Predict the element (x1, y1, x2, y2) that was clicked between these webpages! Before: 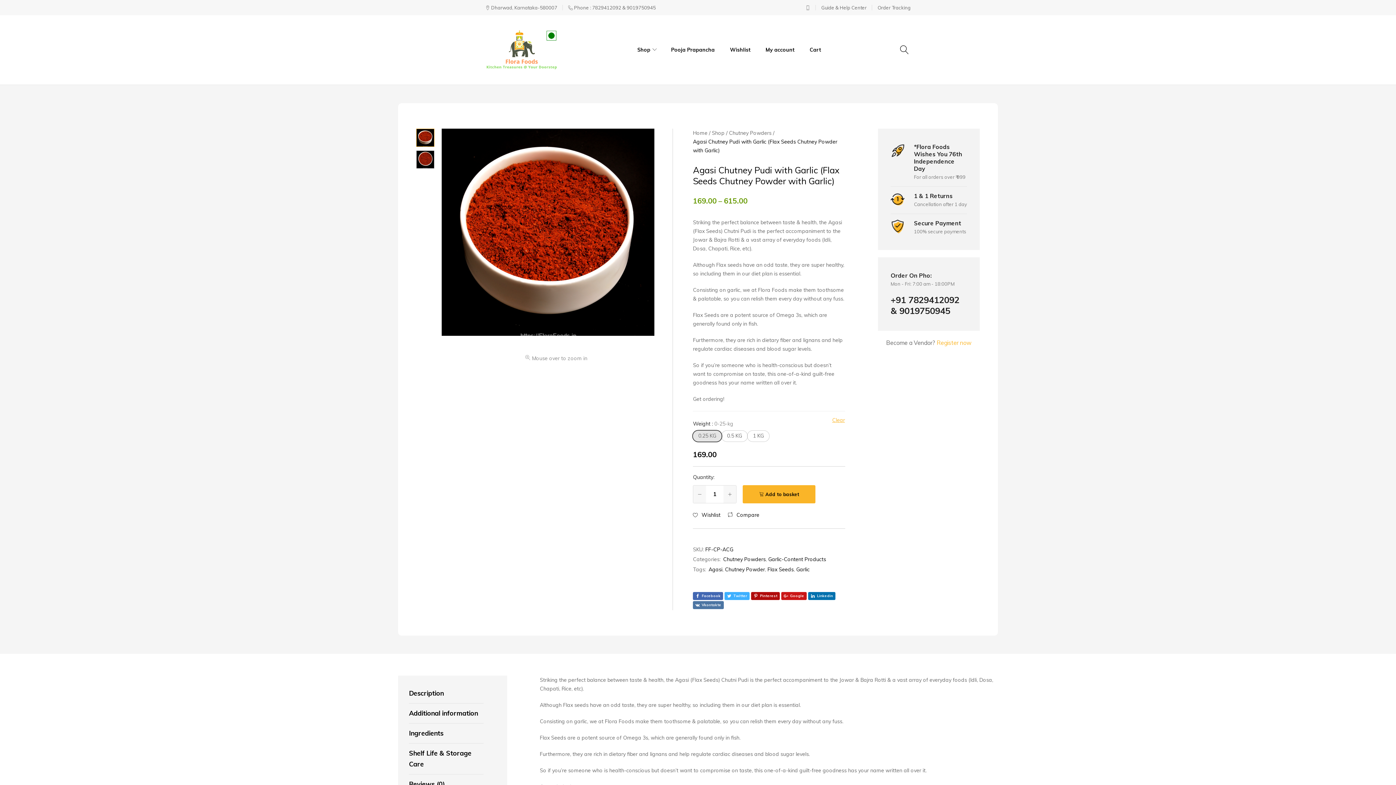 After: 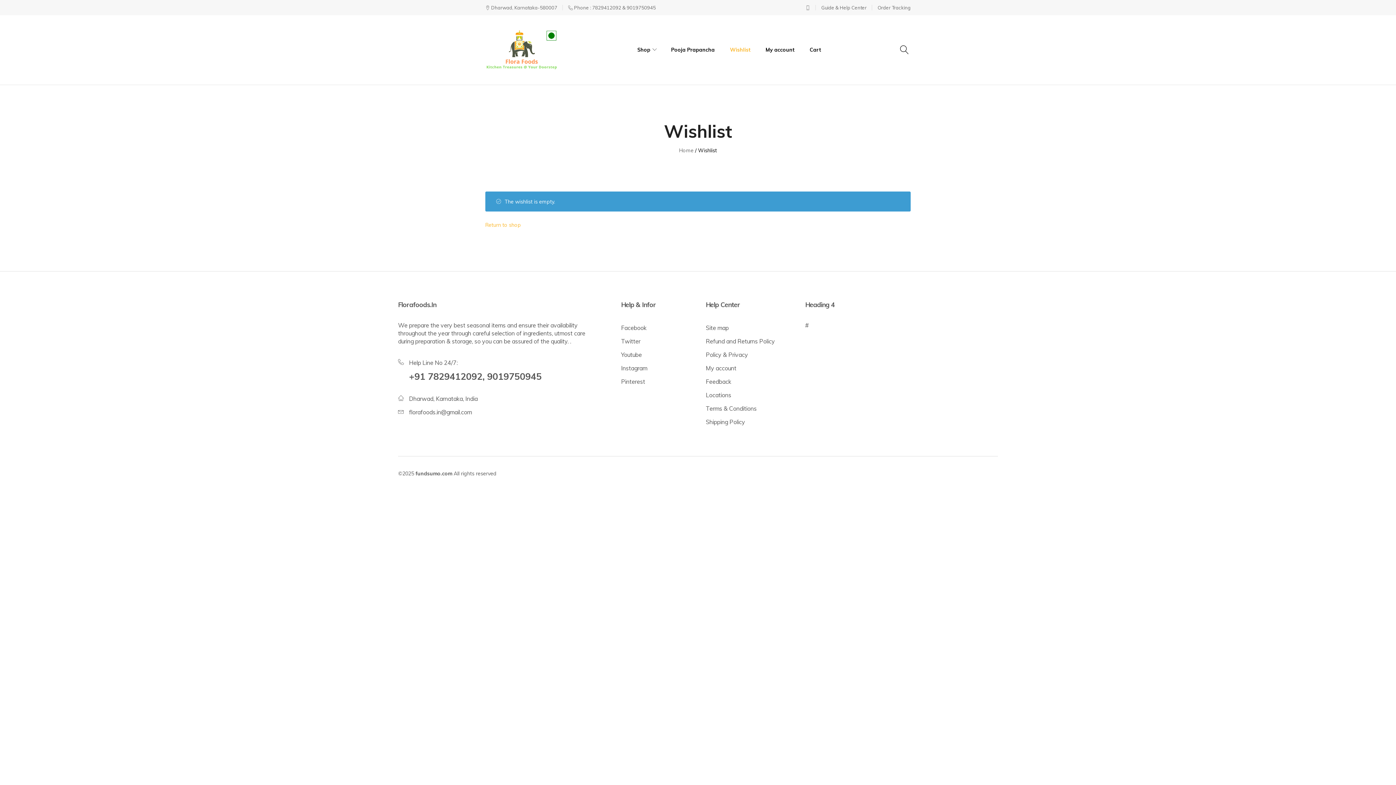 Action: label: Wishlist bbox: (722, 41, 758, 58)